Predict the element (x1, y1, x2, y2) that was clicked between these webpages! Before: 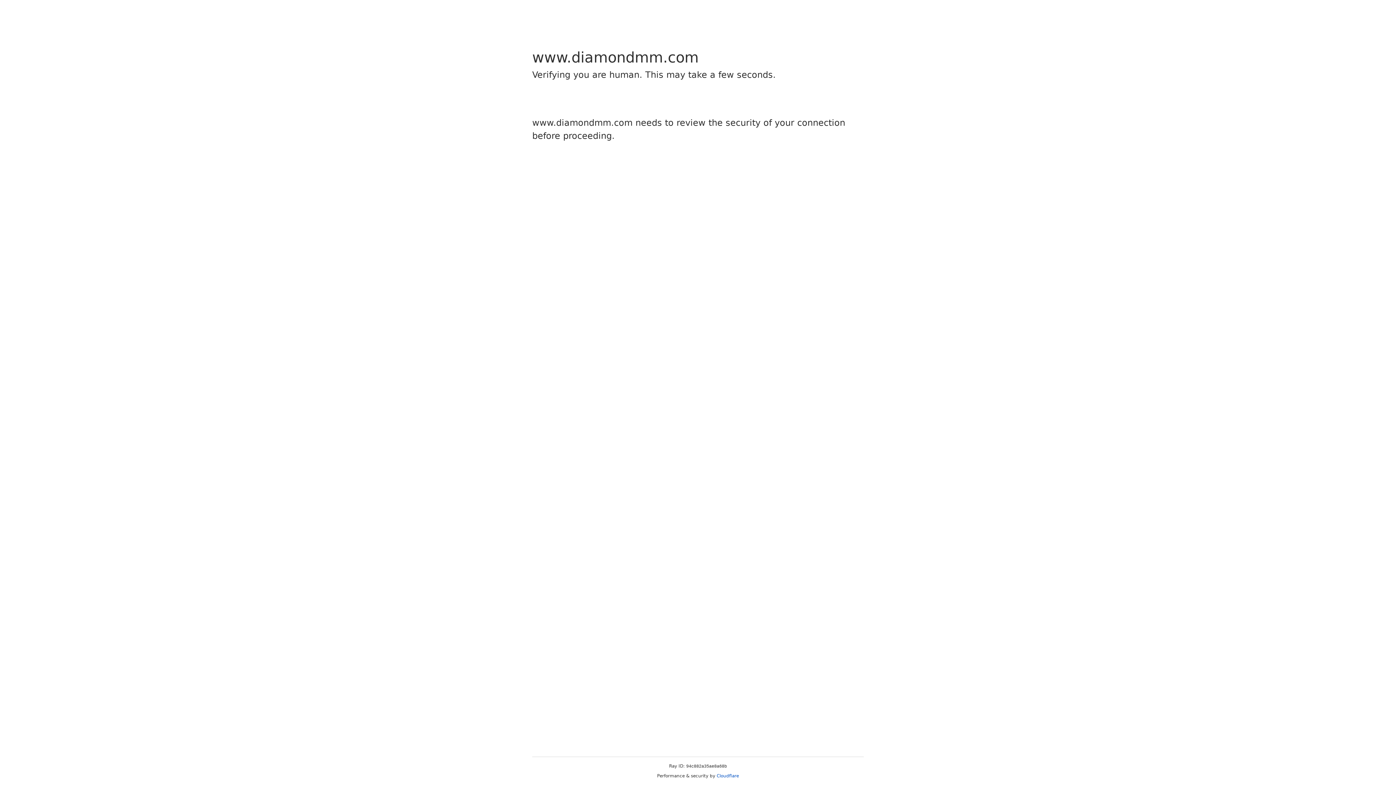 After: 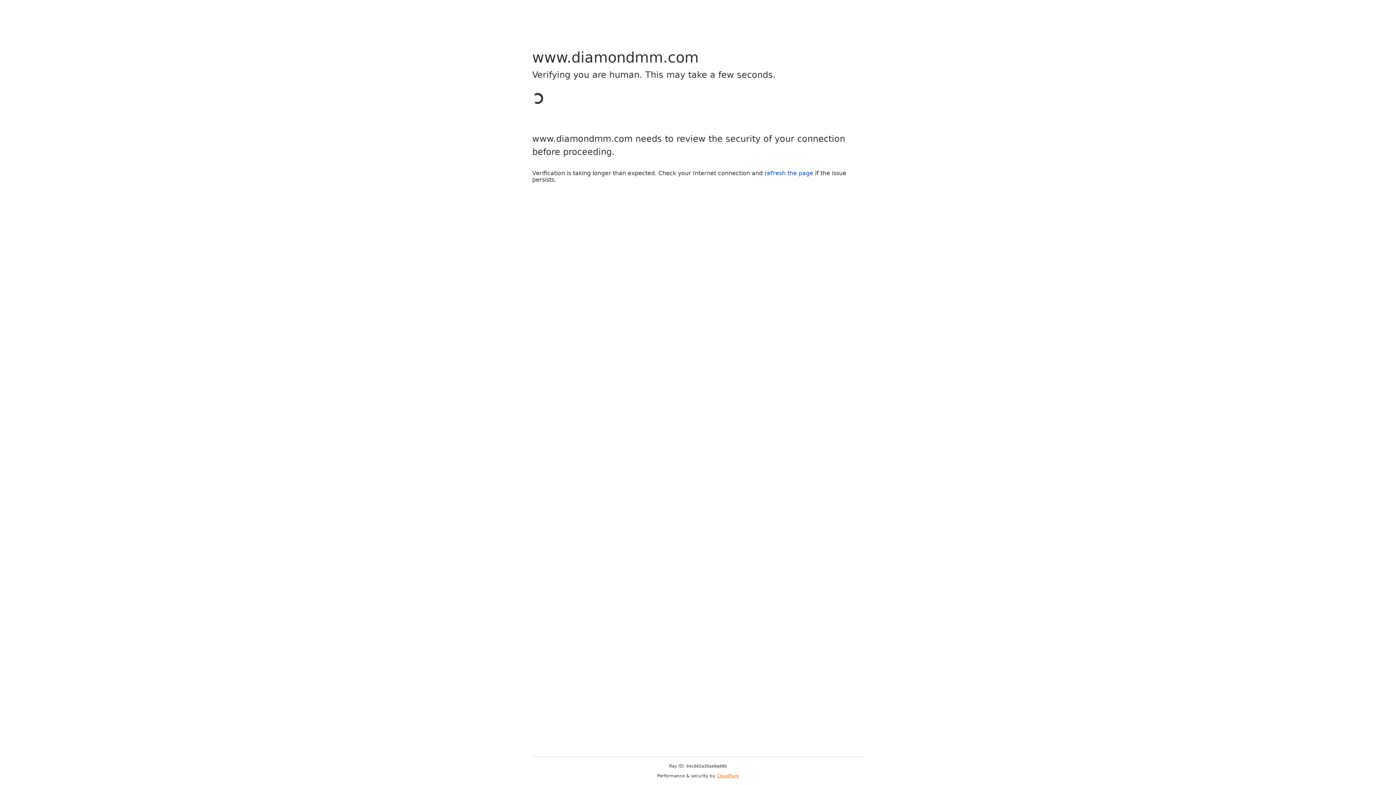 Action: bbox: (716, 773, 739, 778) label: Cloudflare